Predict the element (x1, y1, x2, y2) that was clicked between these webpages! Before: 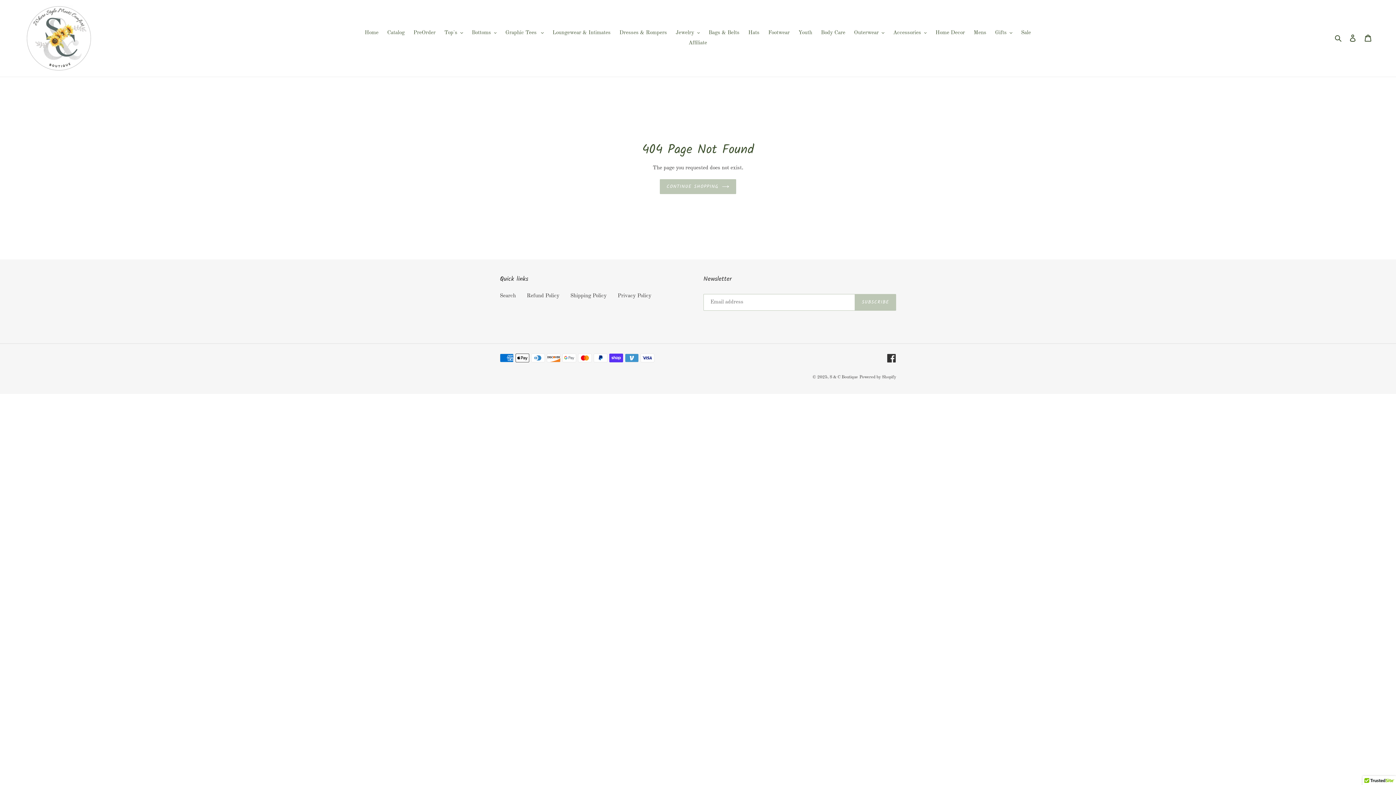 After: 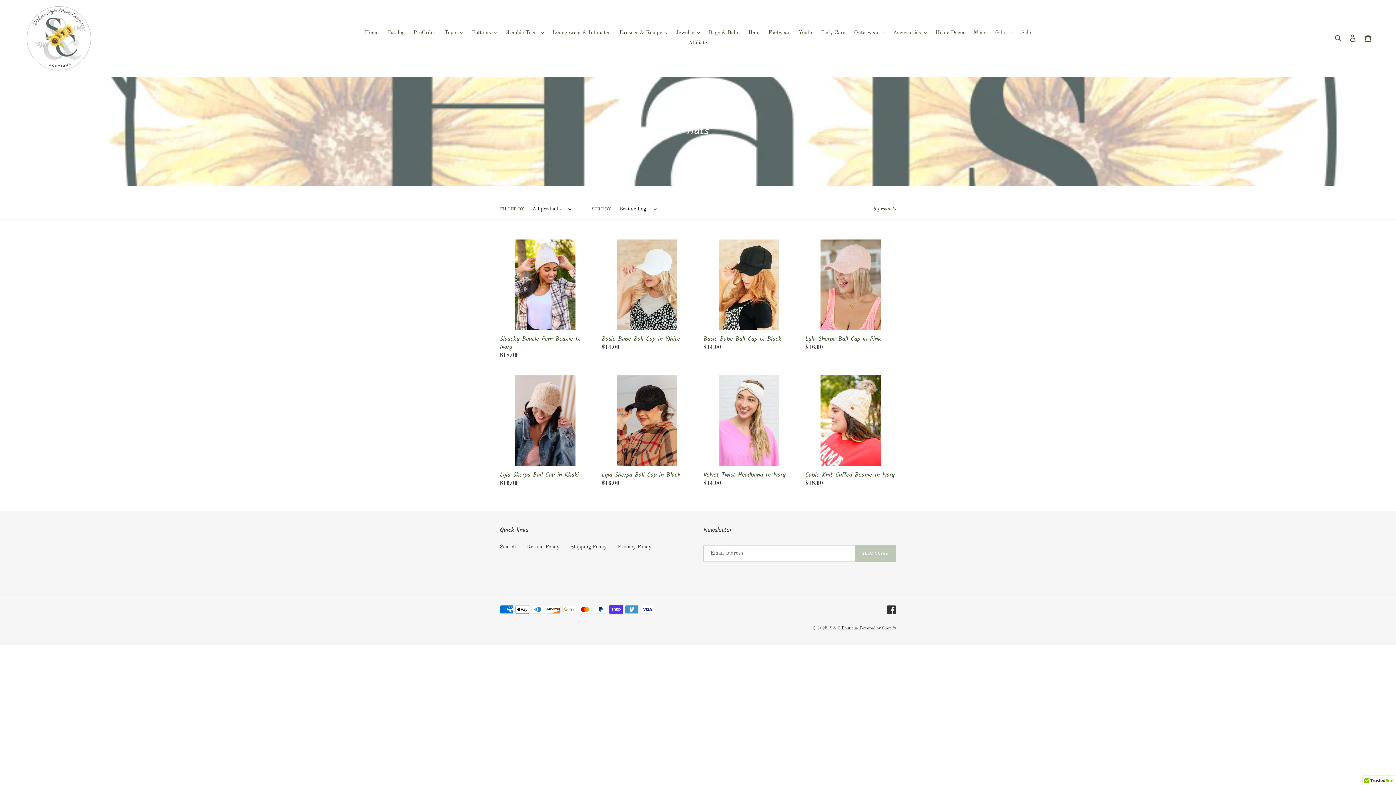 Action: label: Hats bbox: (744, 28, 763, 38)